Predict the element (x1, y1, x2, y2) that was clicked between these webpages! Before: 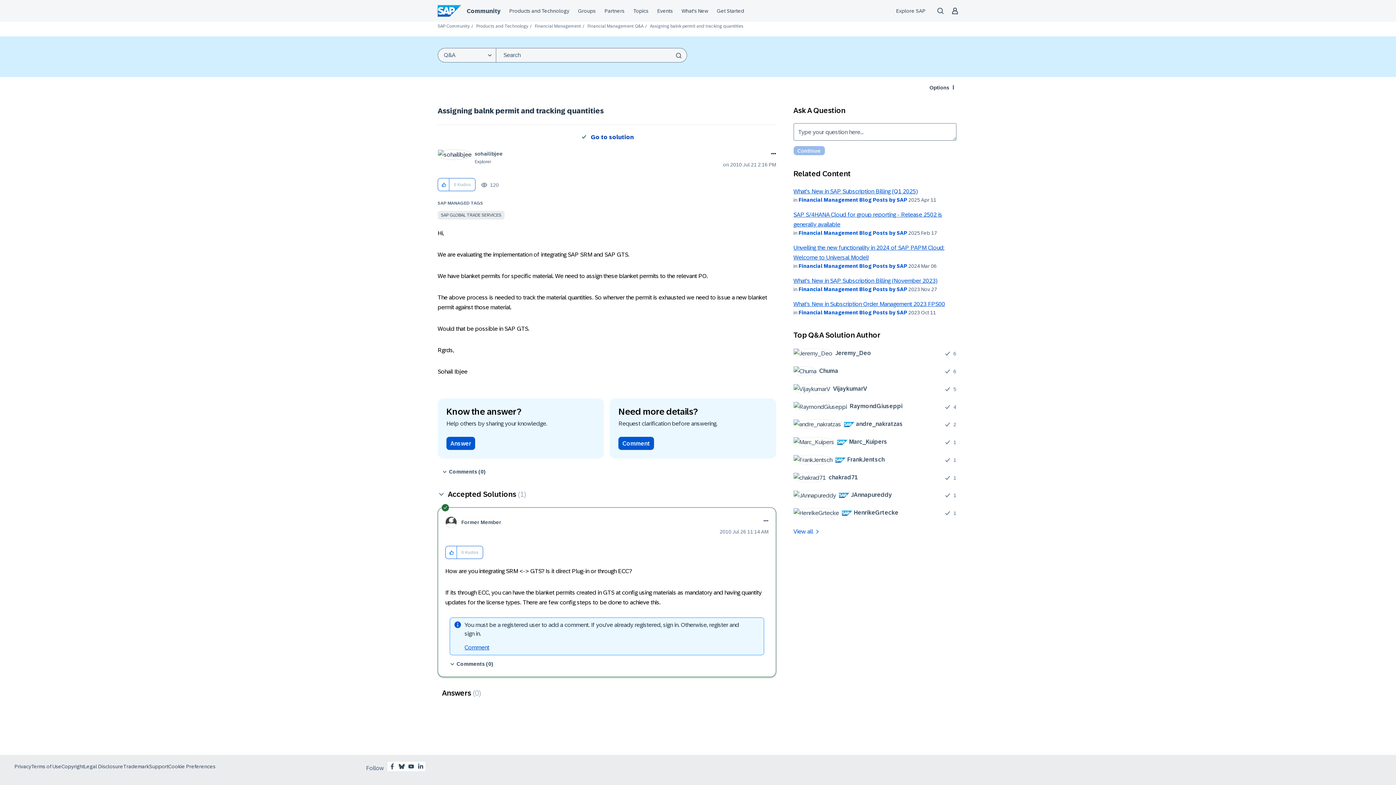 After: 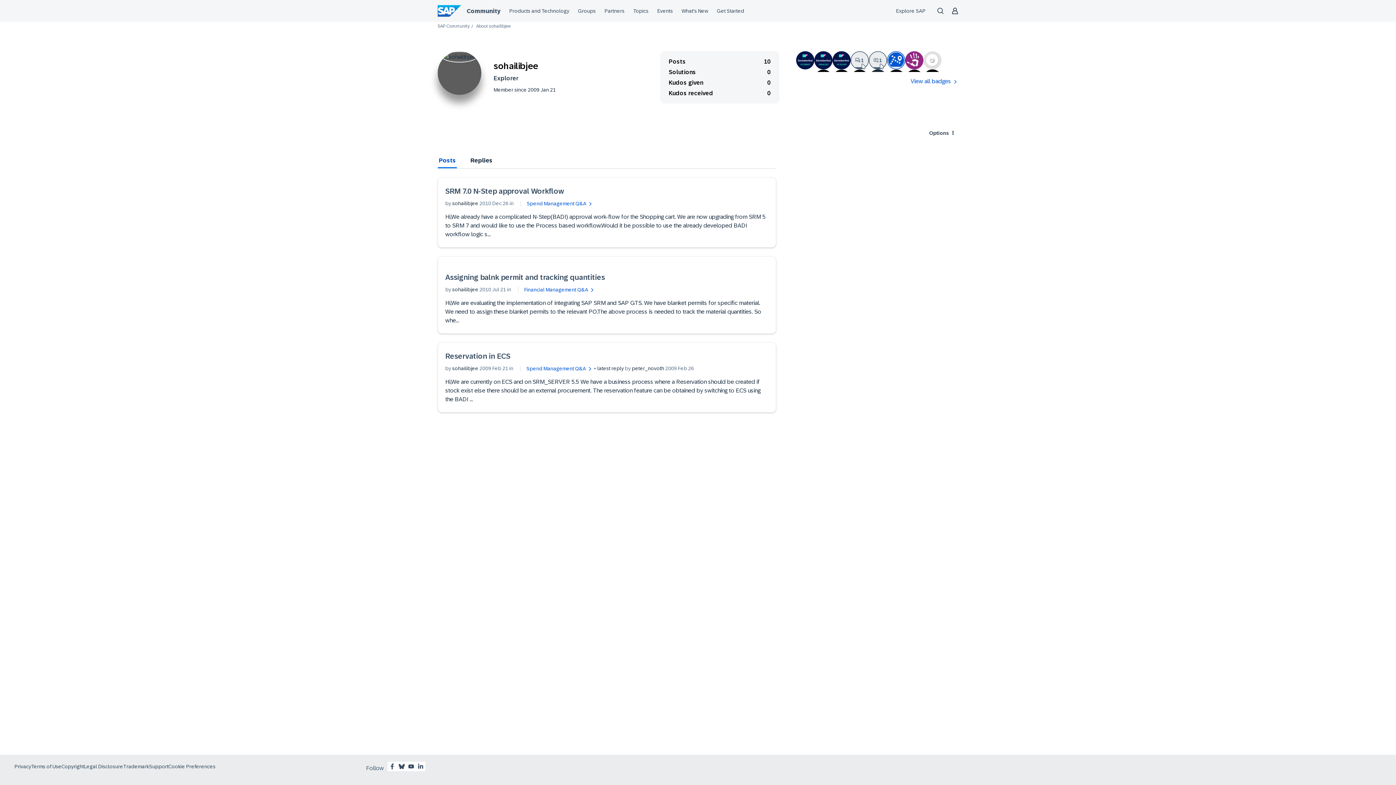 Action: bbox: (474, 150, 502, 156) label: View Profile of sohailibjee